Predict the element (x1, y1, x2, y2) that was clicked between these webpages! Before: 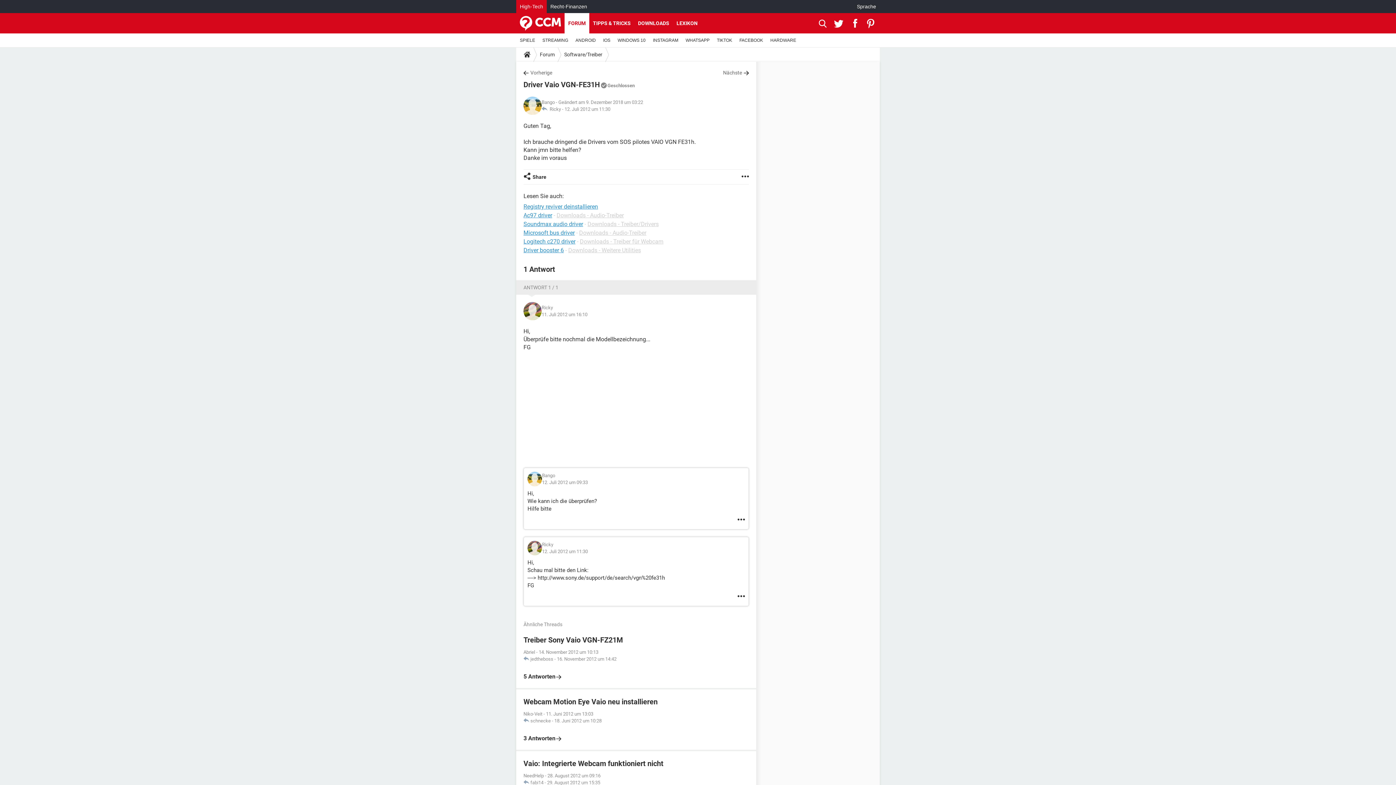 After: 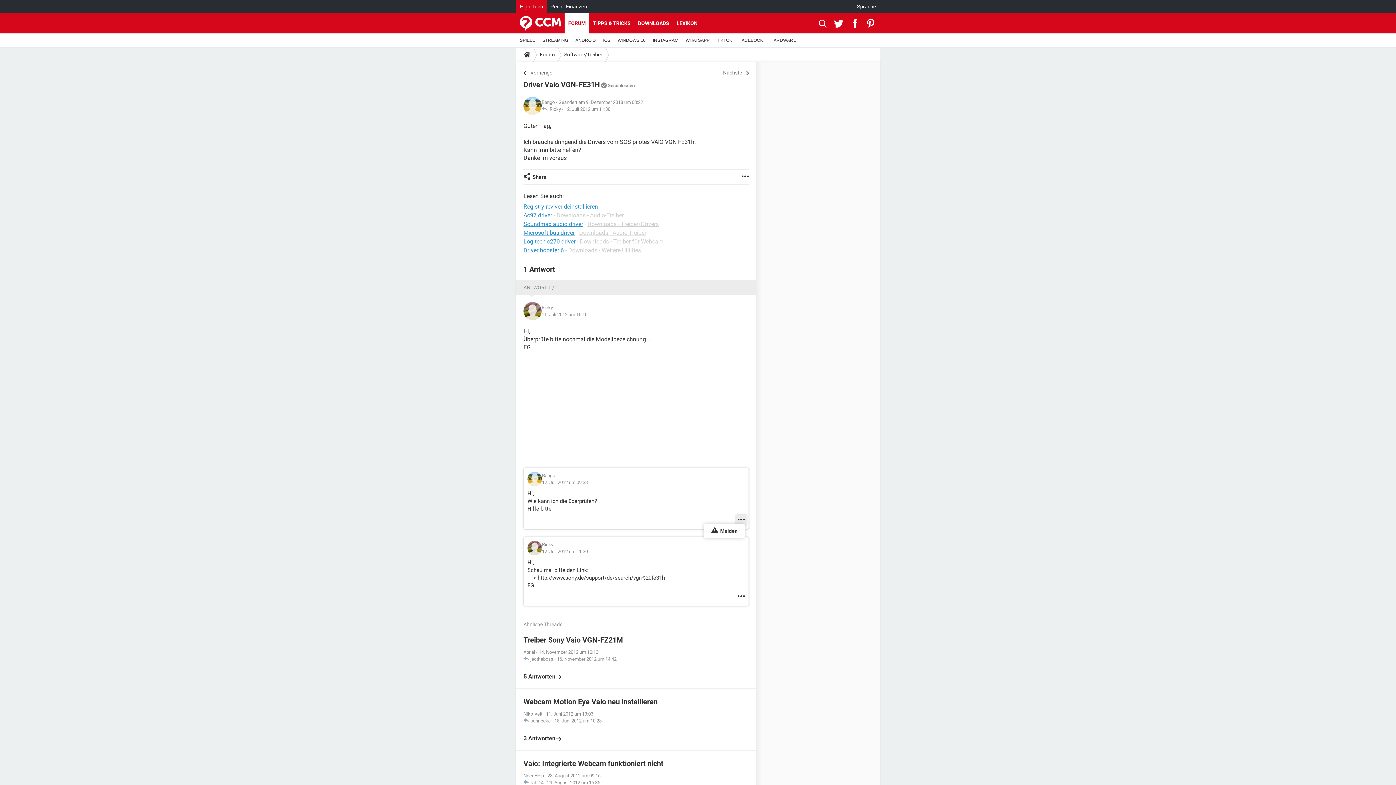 Action: bbox: (737, 514, 745, 525)